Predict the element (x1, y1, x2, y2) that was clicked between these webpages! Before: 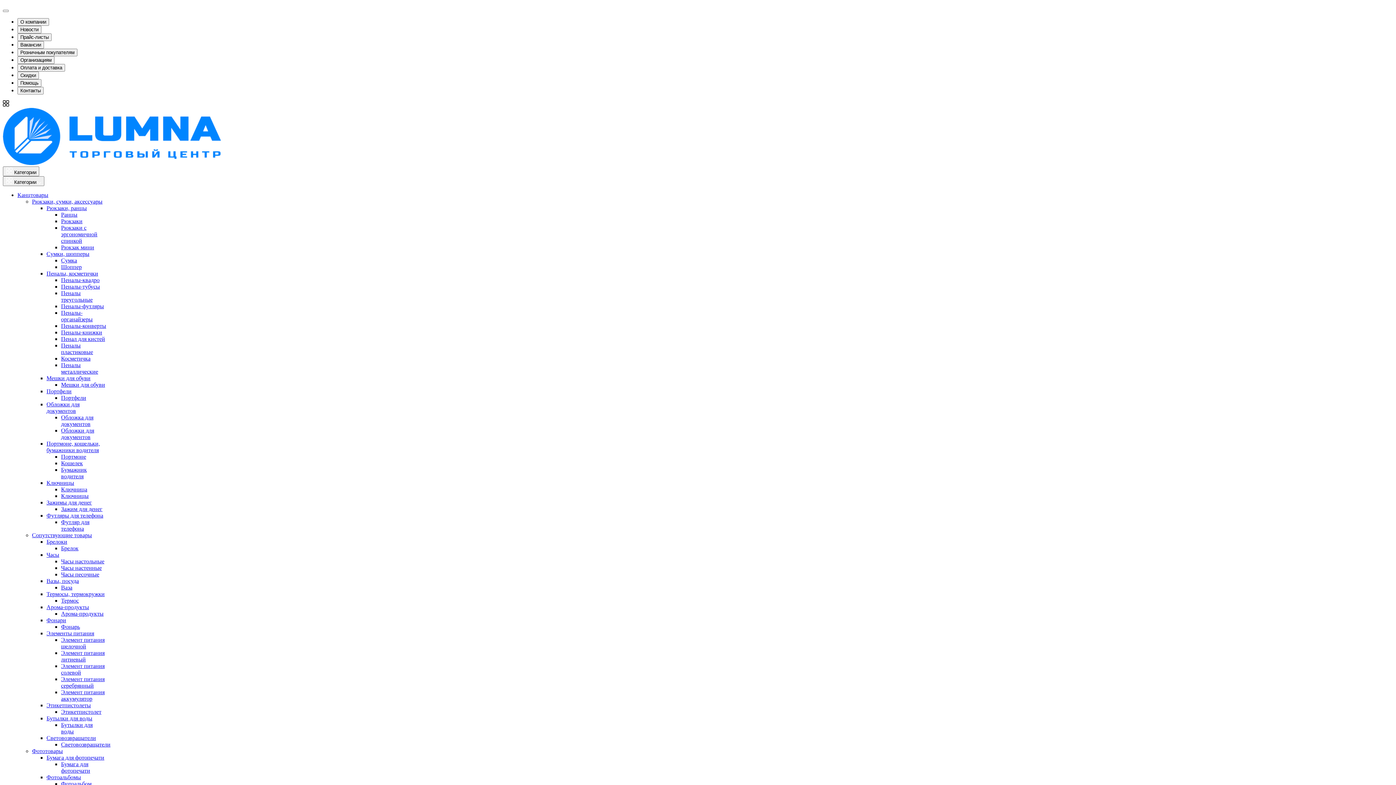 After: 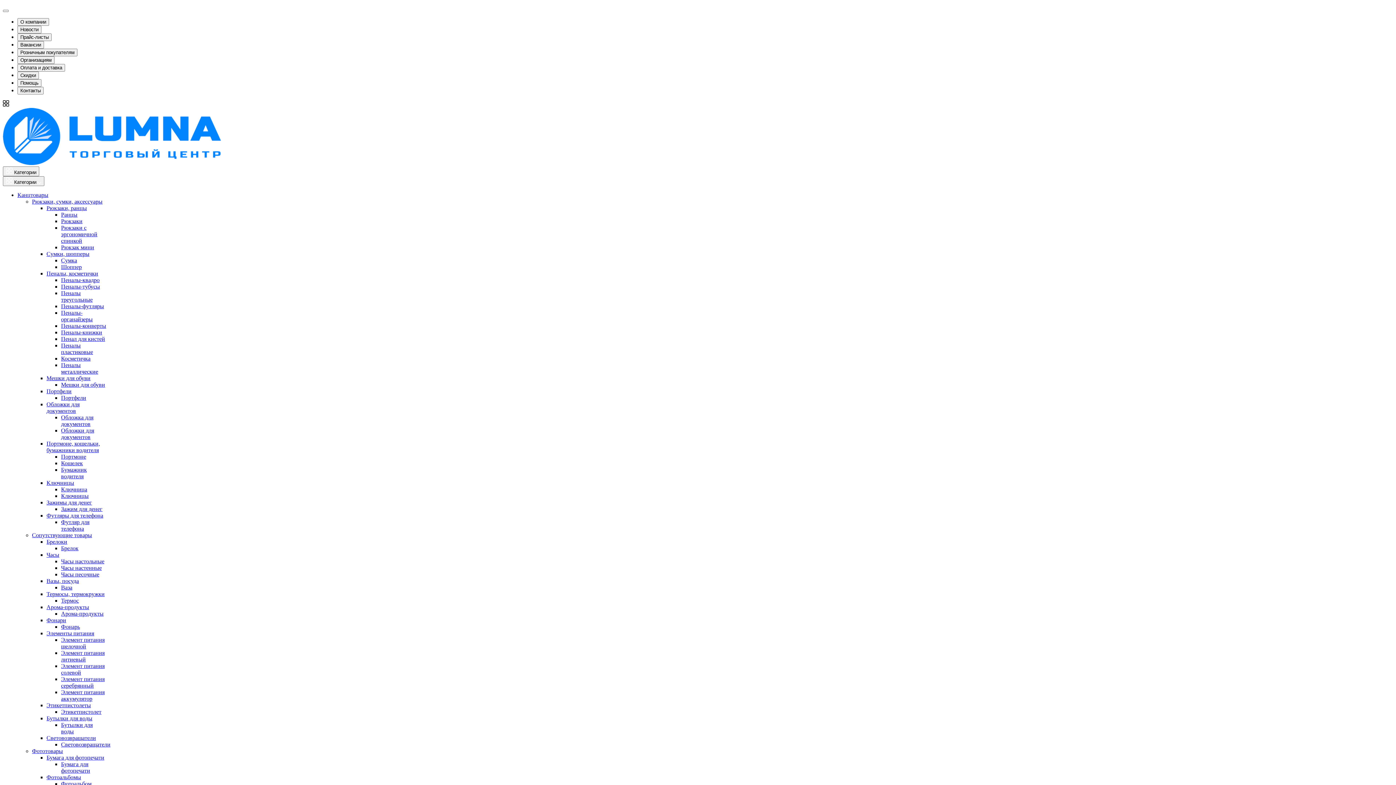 Action: label: Рюкзаки bbox: (61, 218, 82, 224)